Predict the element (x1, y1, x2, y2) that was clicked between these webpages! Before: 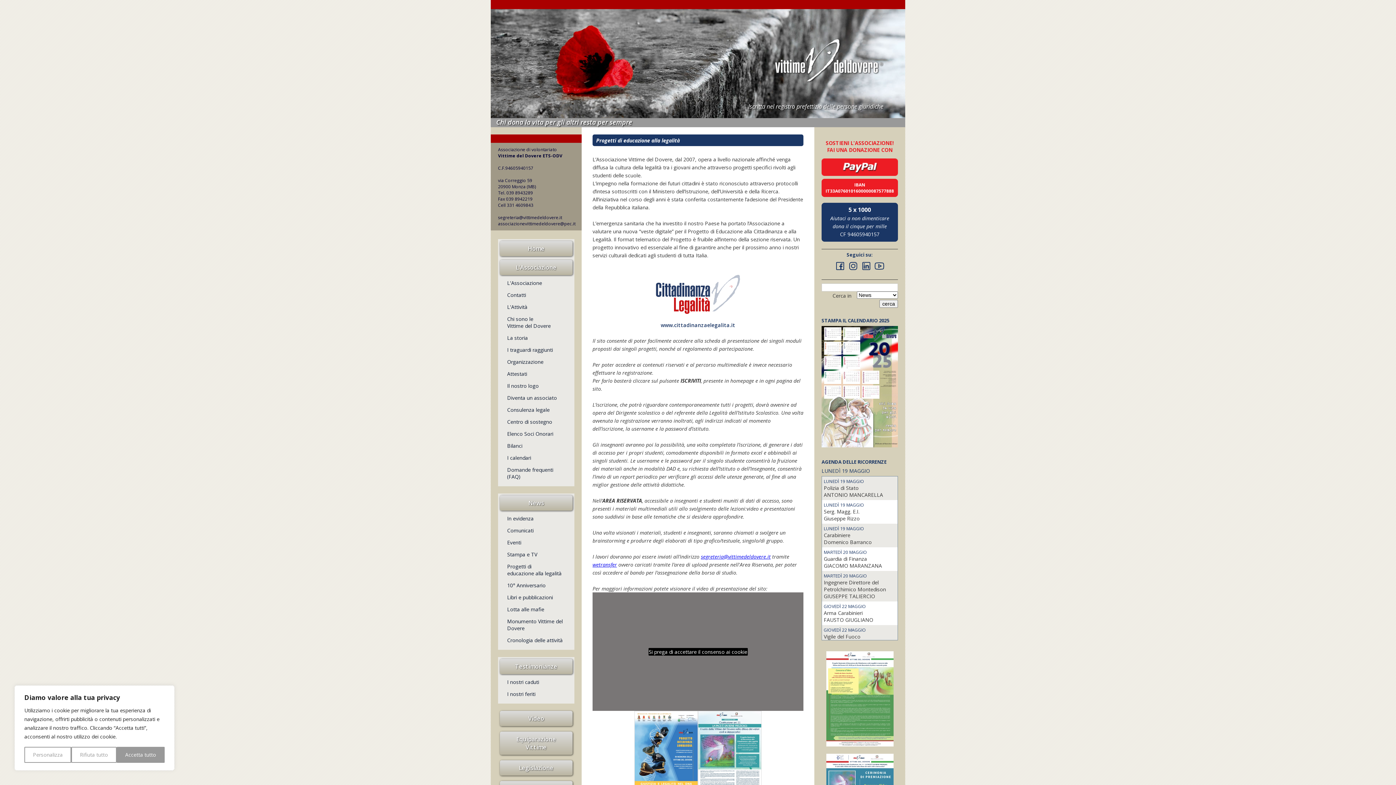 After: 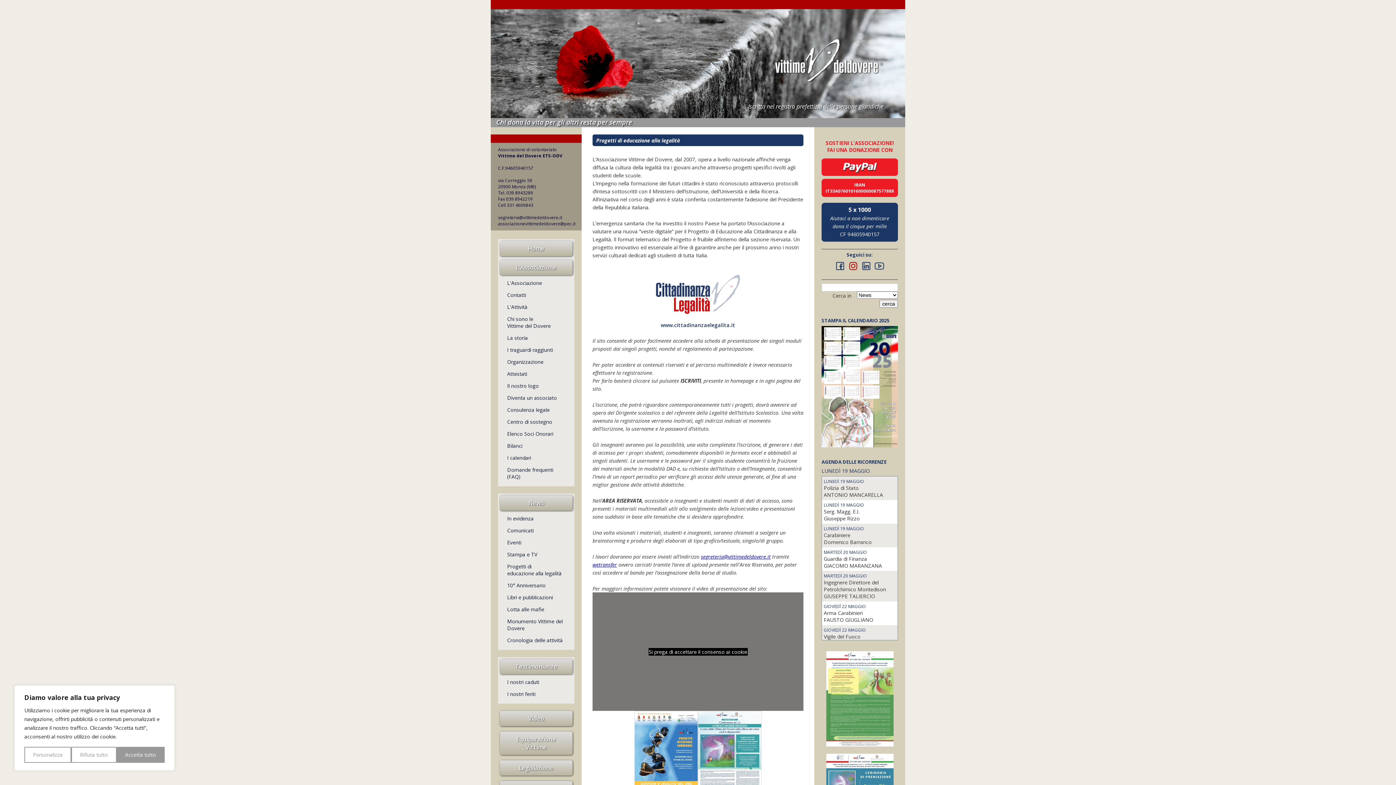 Action: bbox: (847, 264, 859, 272)